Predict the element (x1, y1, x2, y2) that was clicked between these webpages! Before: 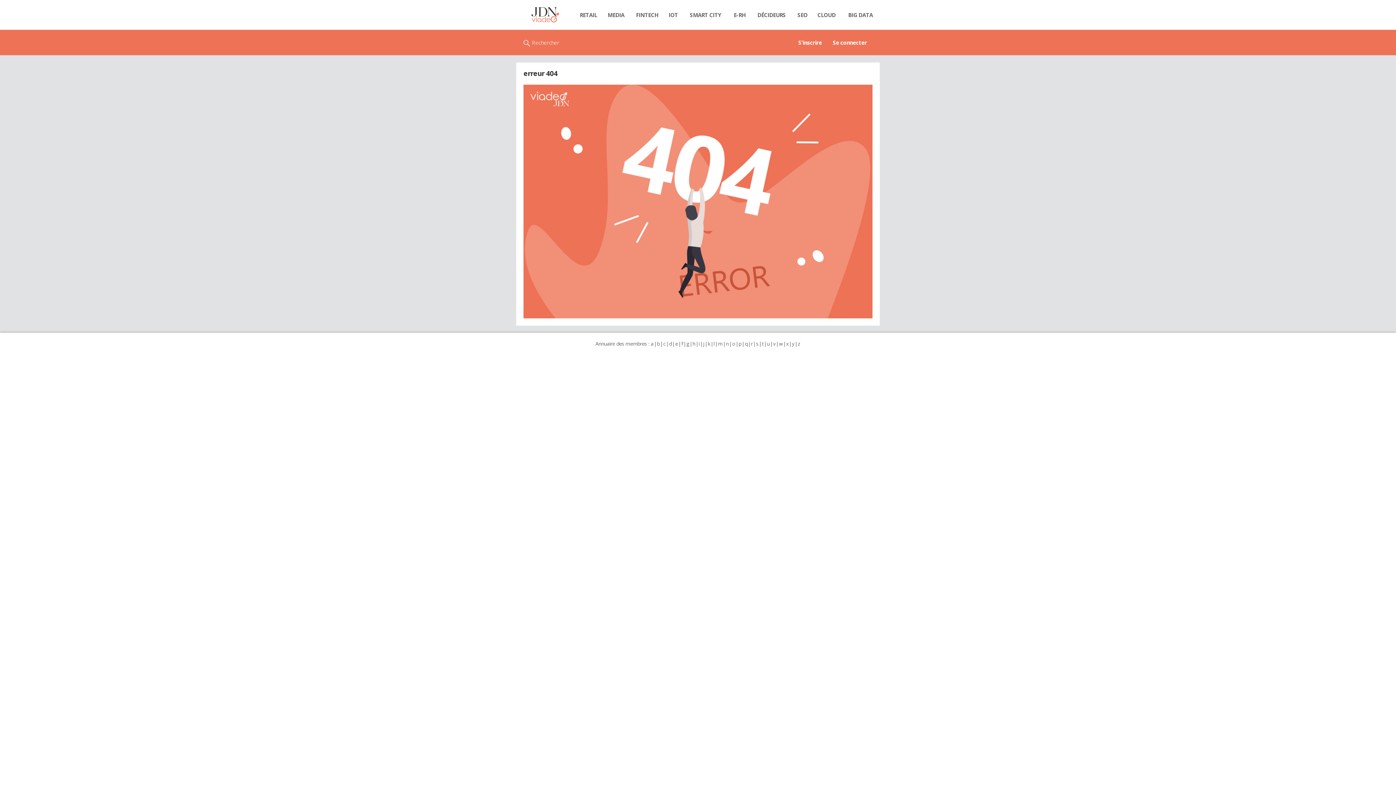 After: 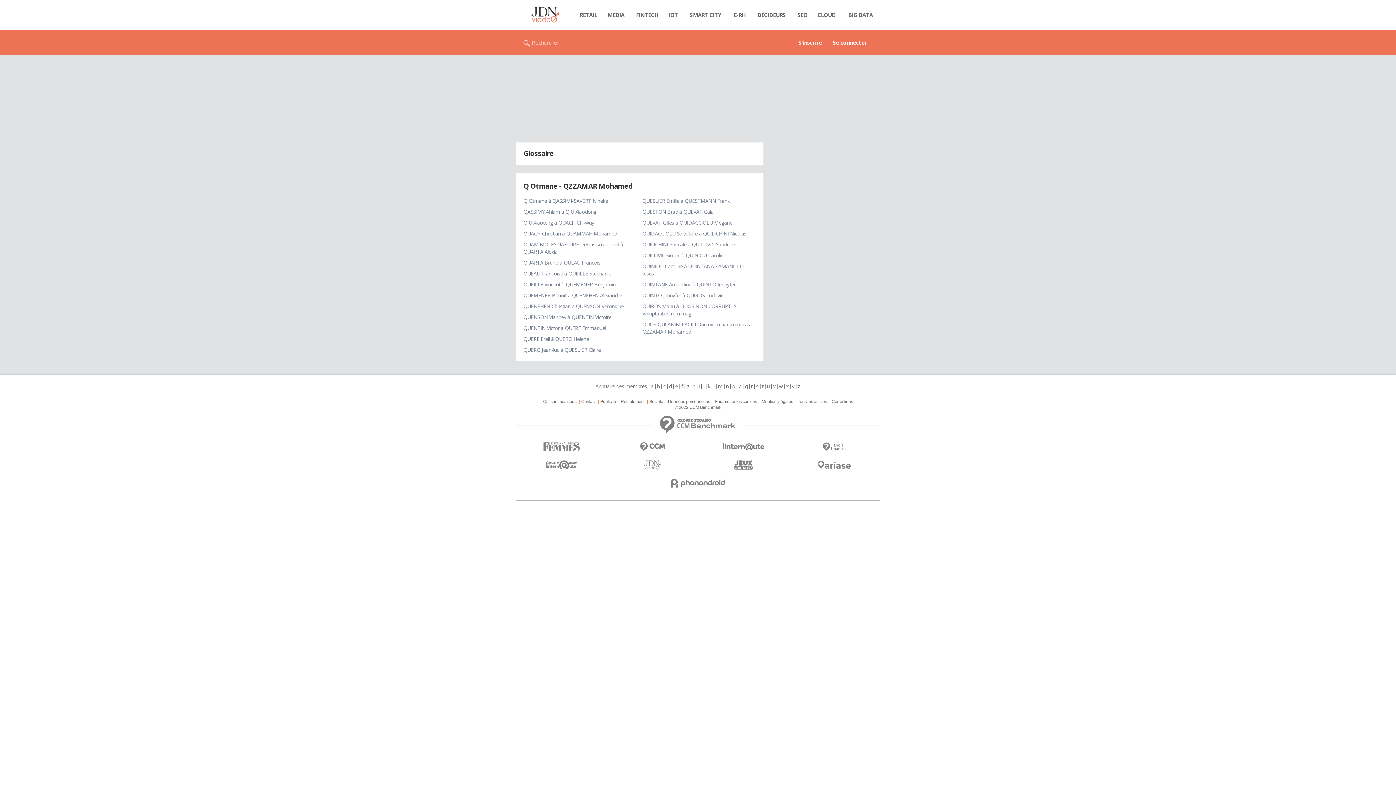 Action: bbox: (744, 340, 748, 347) label: q